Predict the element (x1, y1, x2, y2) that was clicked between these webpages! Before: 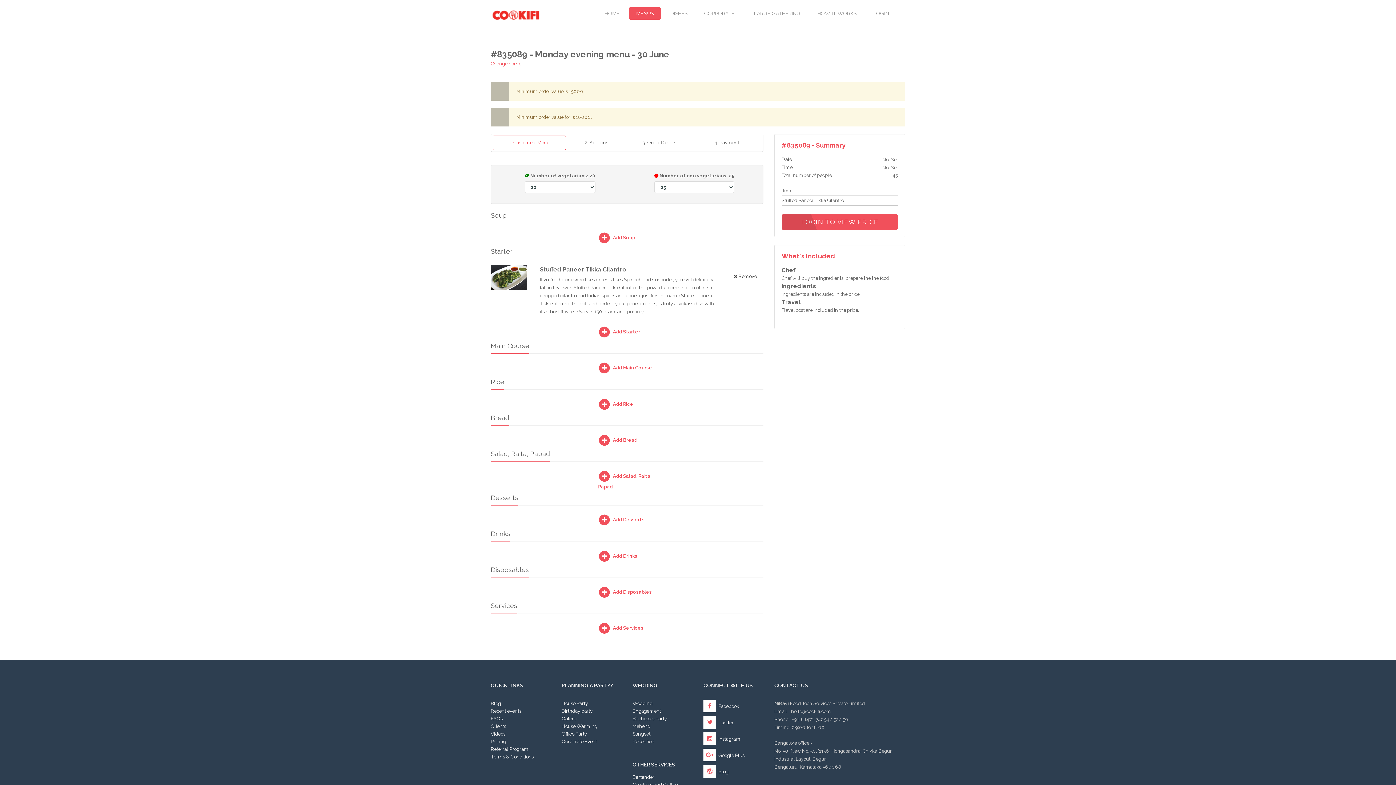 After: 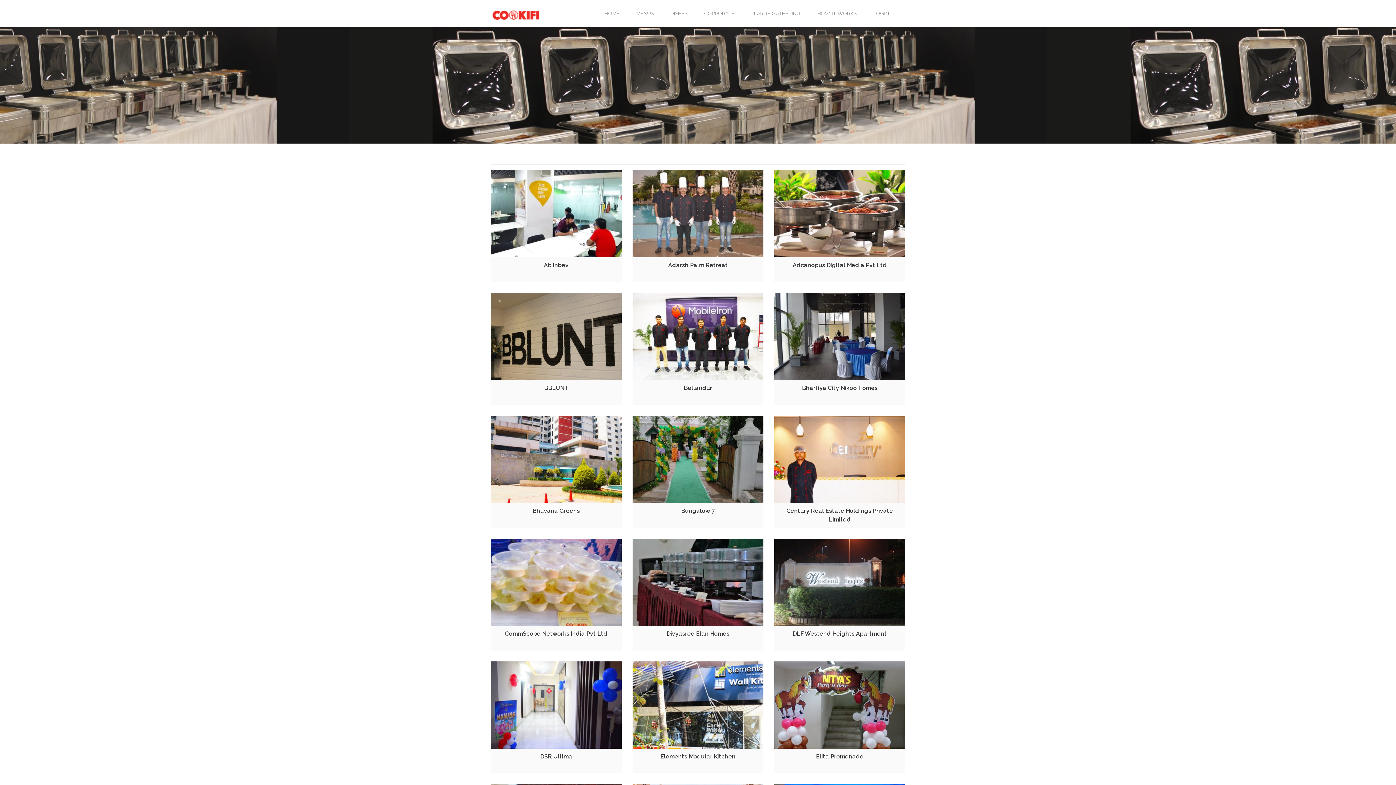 Action: label: Recent events bbox: (490, 708, 521, 714)